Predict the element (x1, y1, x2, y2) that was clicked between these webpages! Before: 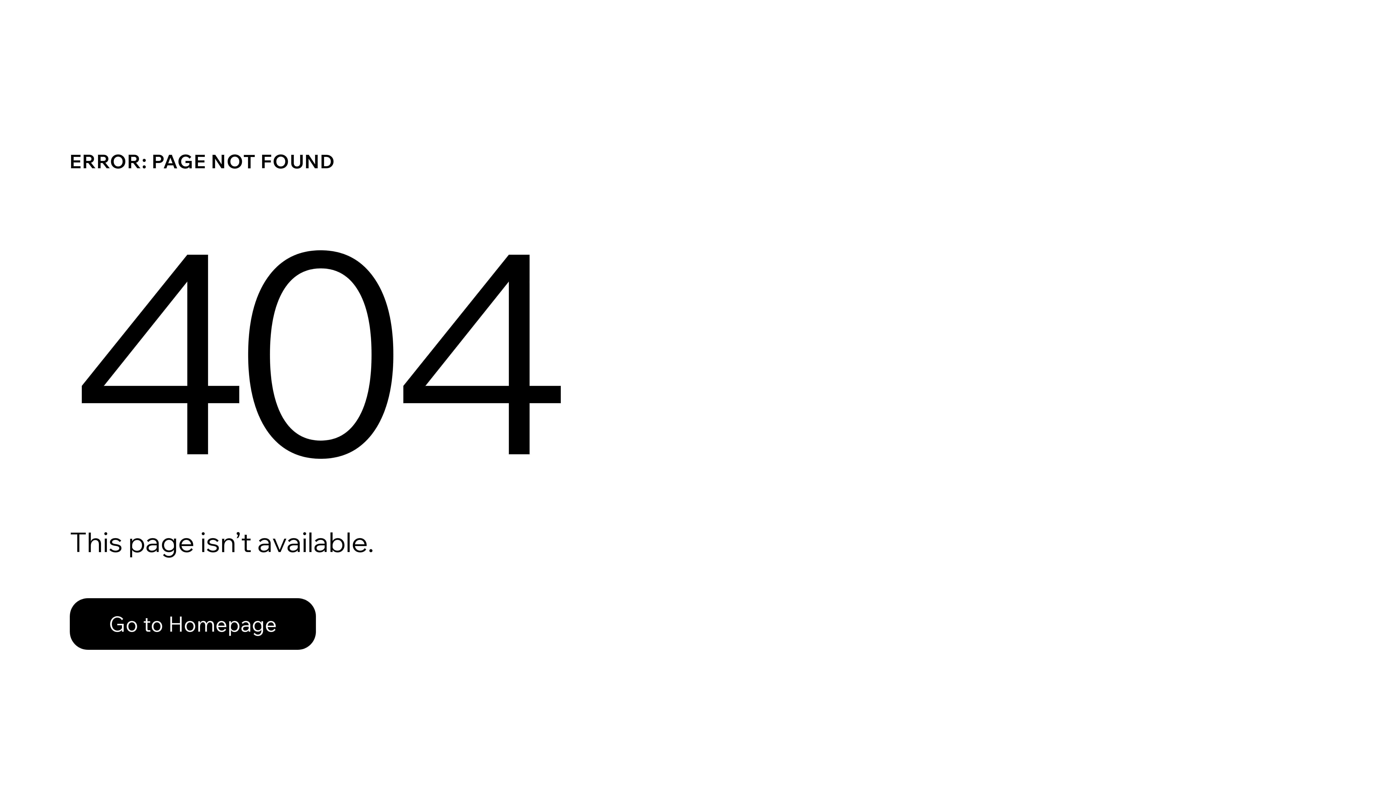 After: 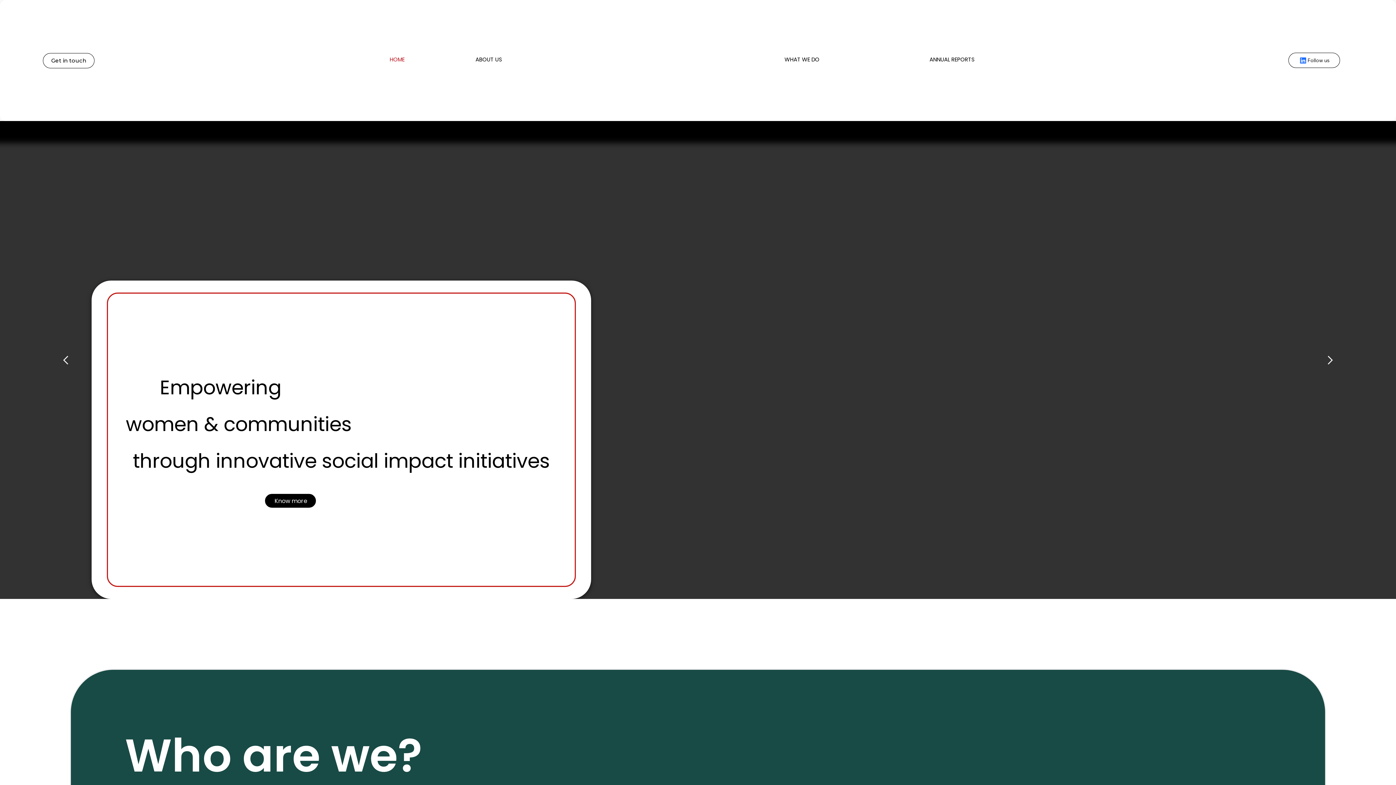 Action: label: Go to Homepage bbox: (69, 582, 768, 659)